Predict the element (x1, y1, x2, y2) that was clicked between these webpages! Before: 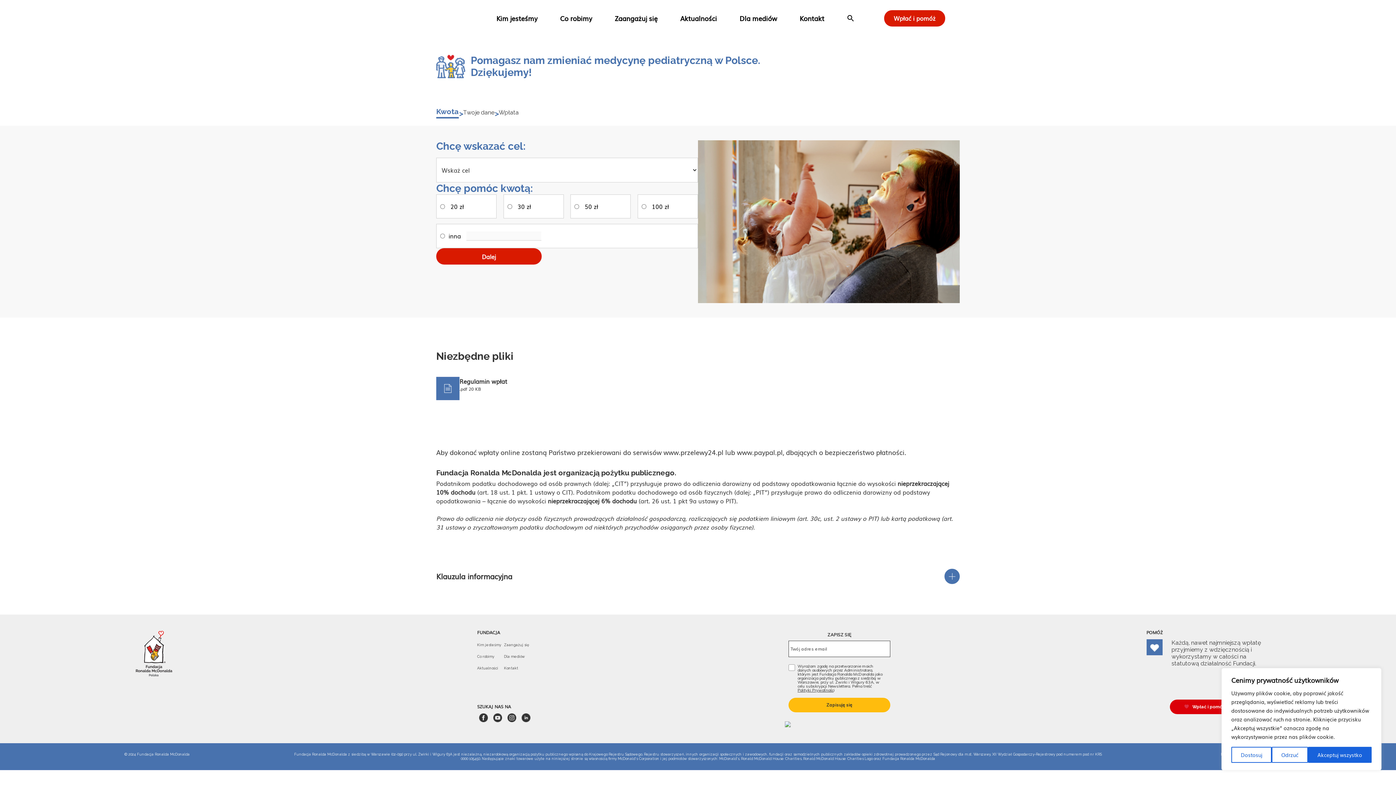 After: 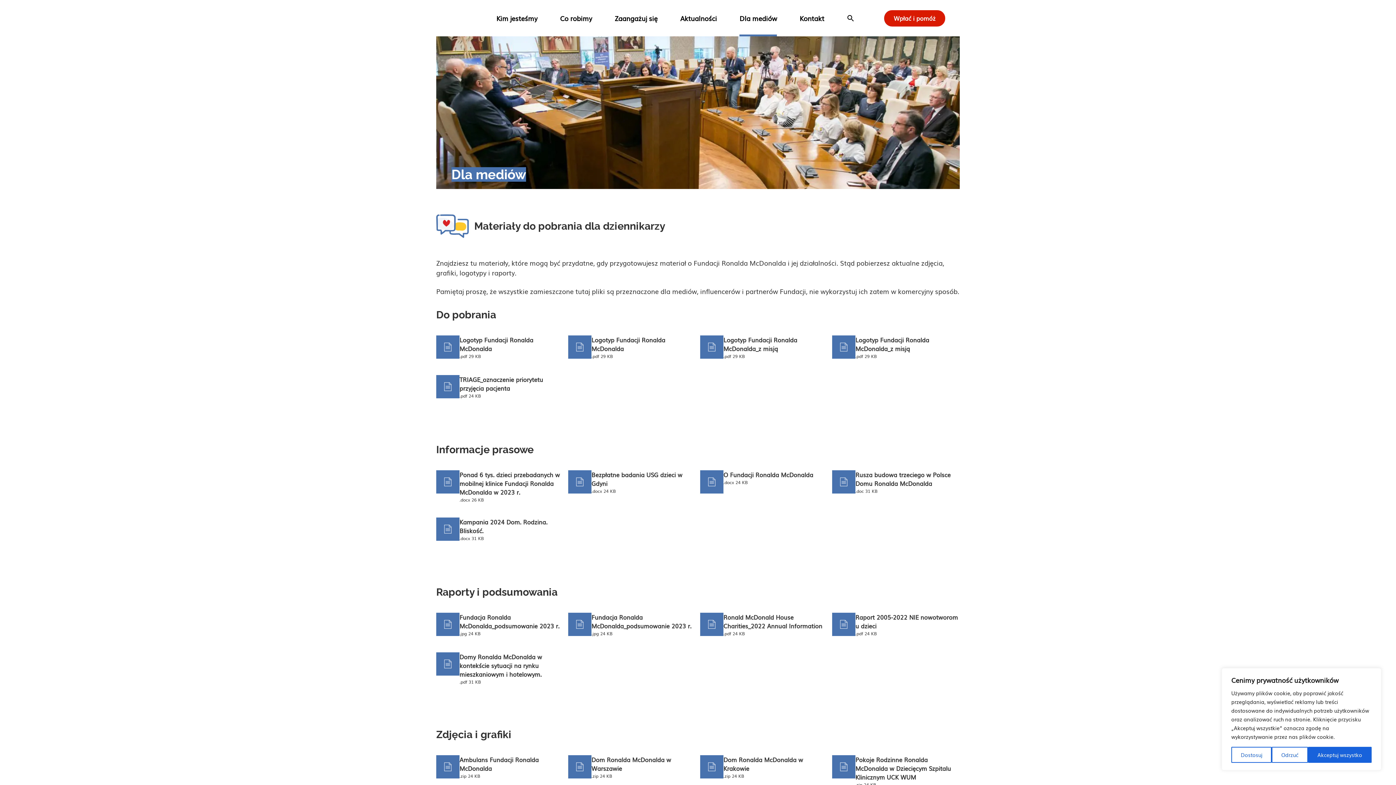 Action: label: Dla mediów bbox: (504, 654, 524, 658)